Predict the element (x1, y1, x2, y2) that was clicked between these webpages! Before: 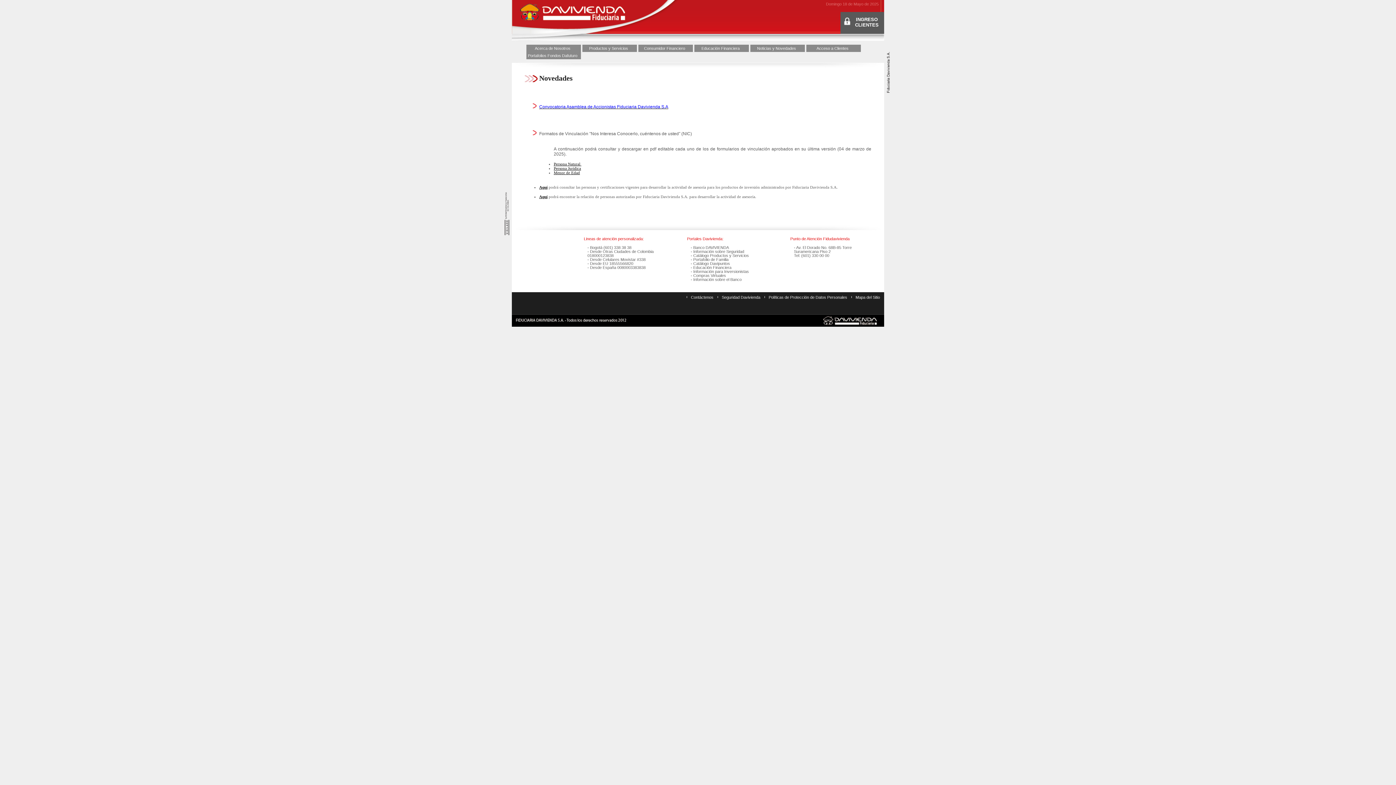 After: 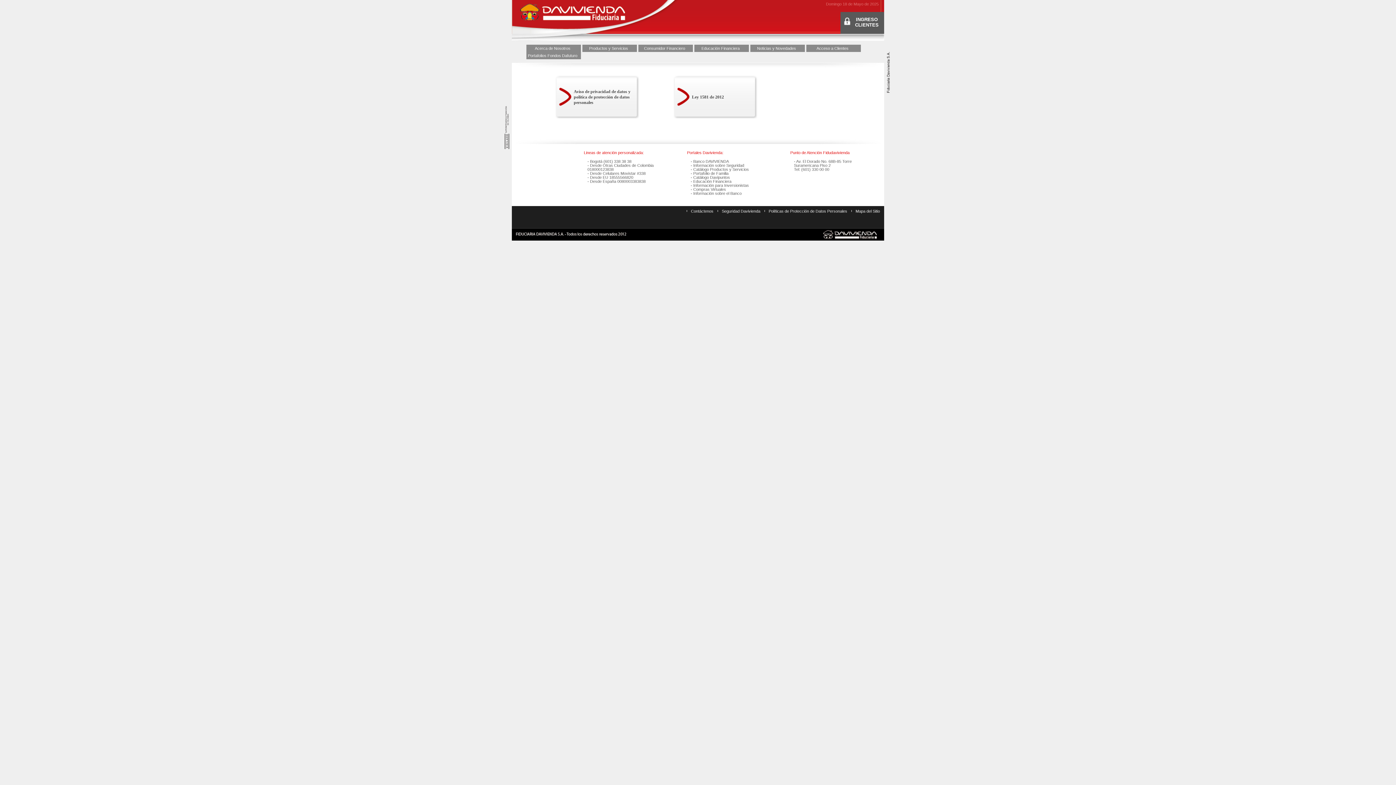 Action: bbox: (768, 295, 847, 299) label: Políticas de Protección de Datos Personales